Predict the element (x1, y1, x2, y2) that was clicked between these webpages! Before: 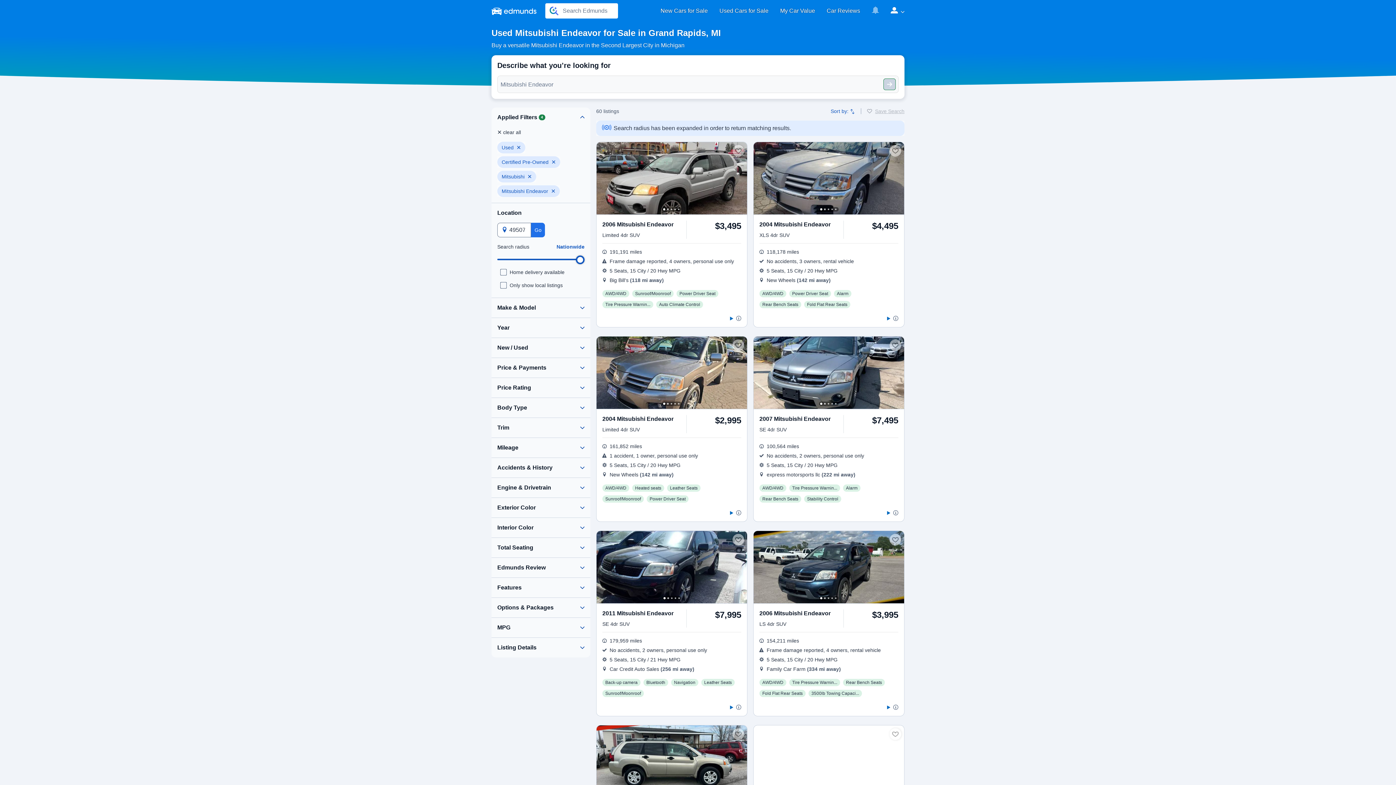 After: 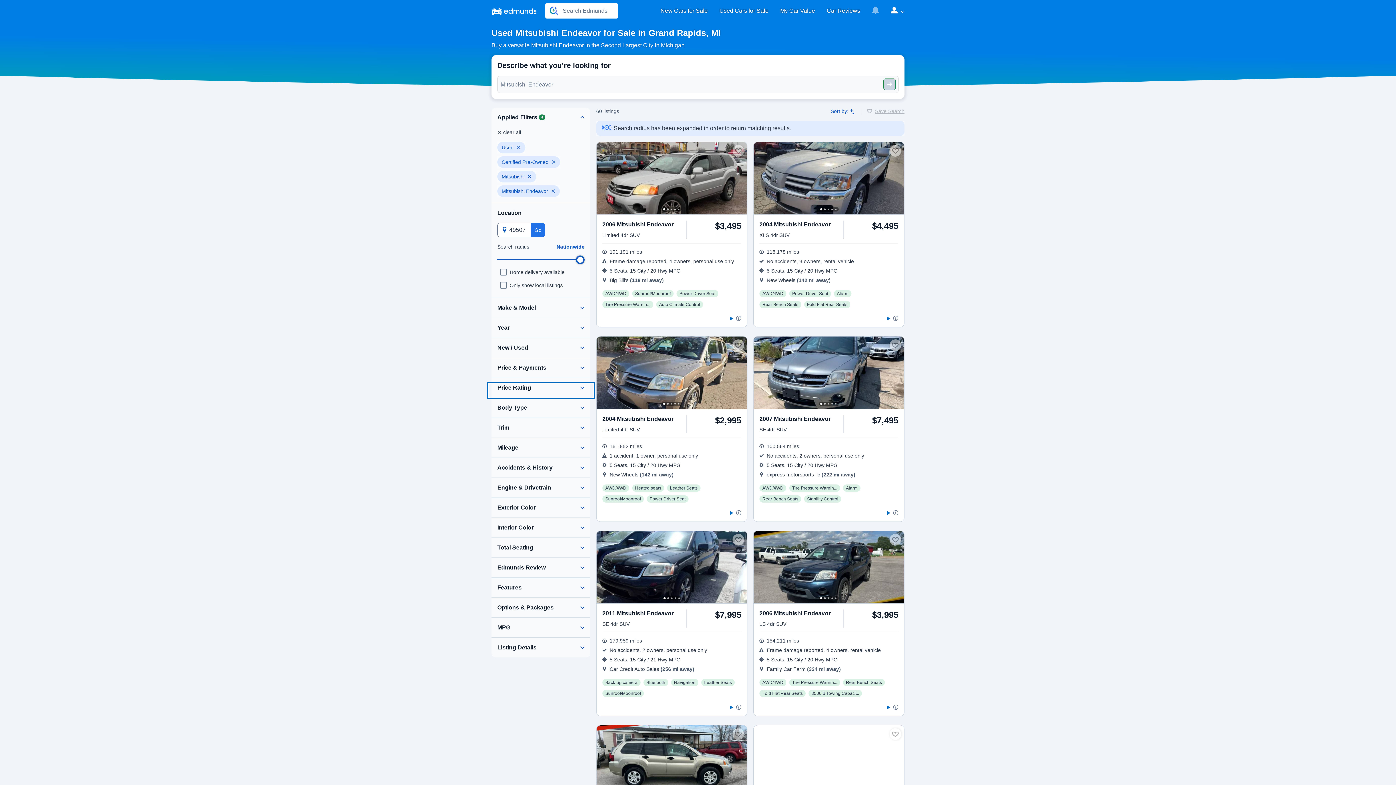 Action: bbox: (488, 384, 593, 397)